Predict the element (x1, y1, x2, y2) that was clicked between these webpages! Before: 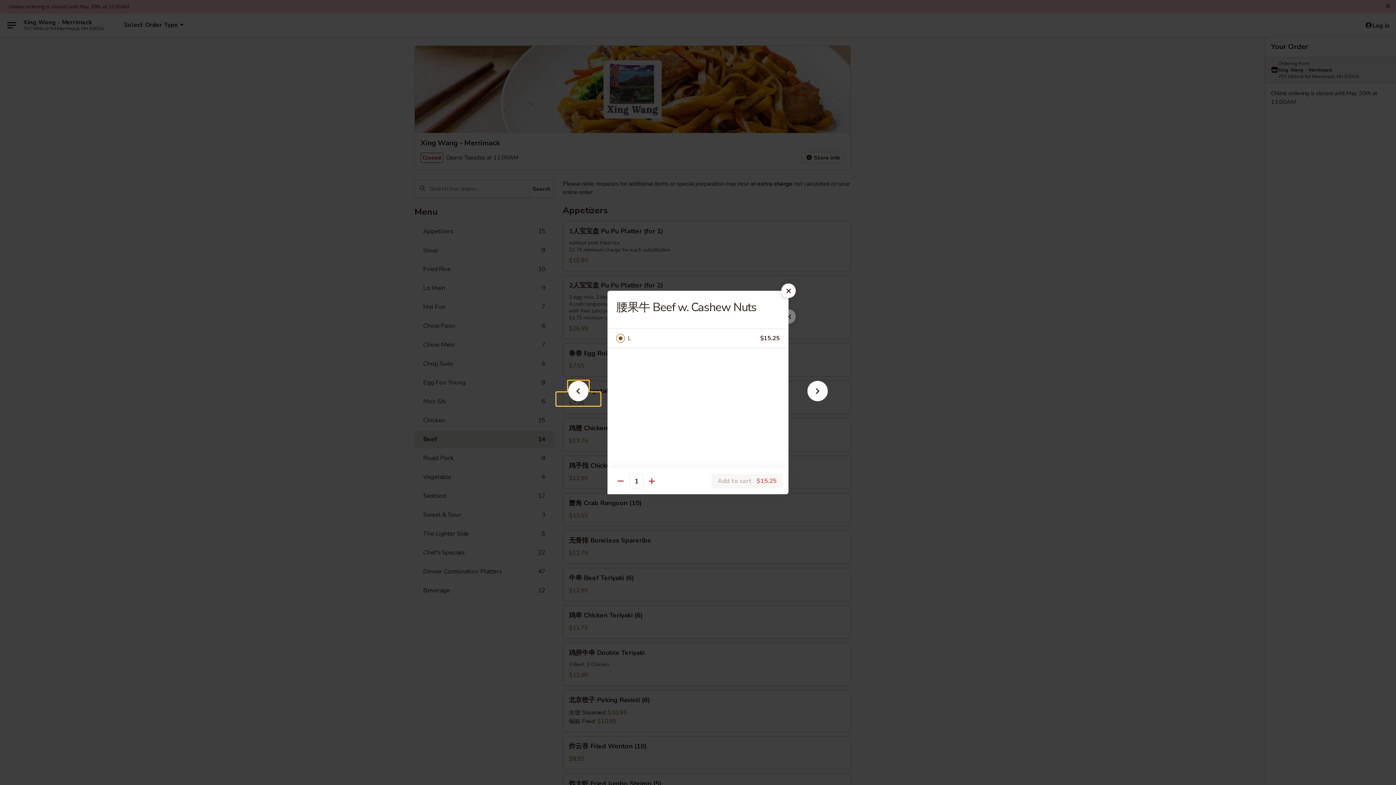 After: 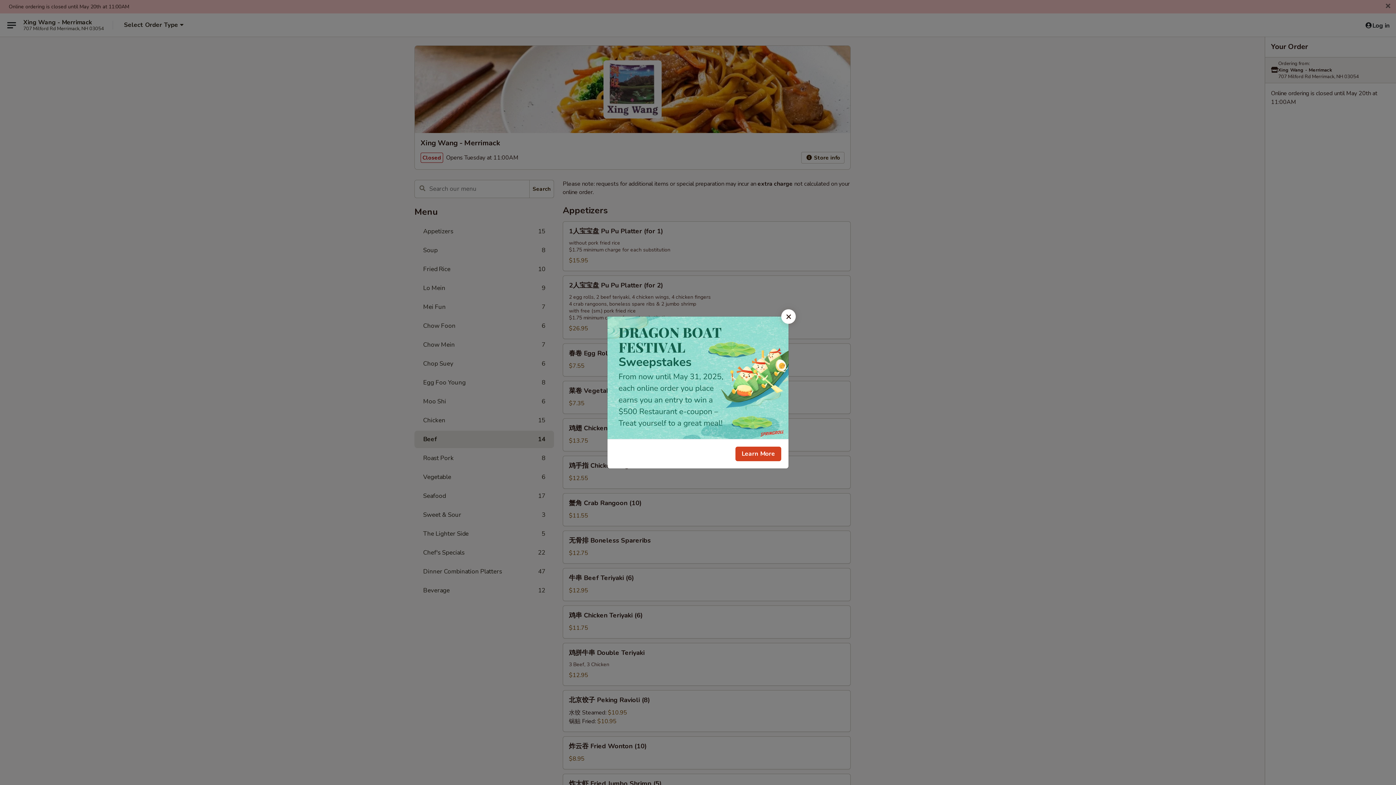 Action: bbox: (781, 283, 796, 298)